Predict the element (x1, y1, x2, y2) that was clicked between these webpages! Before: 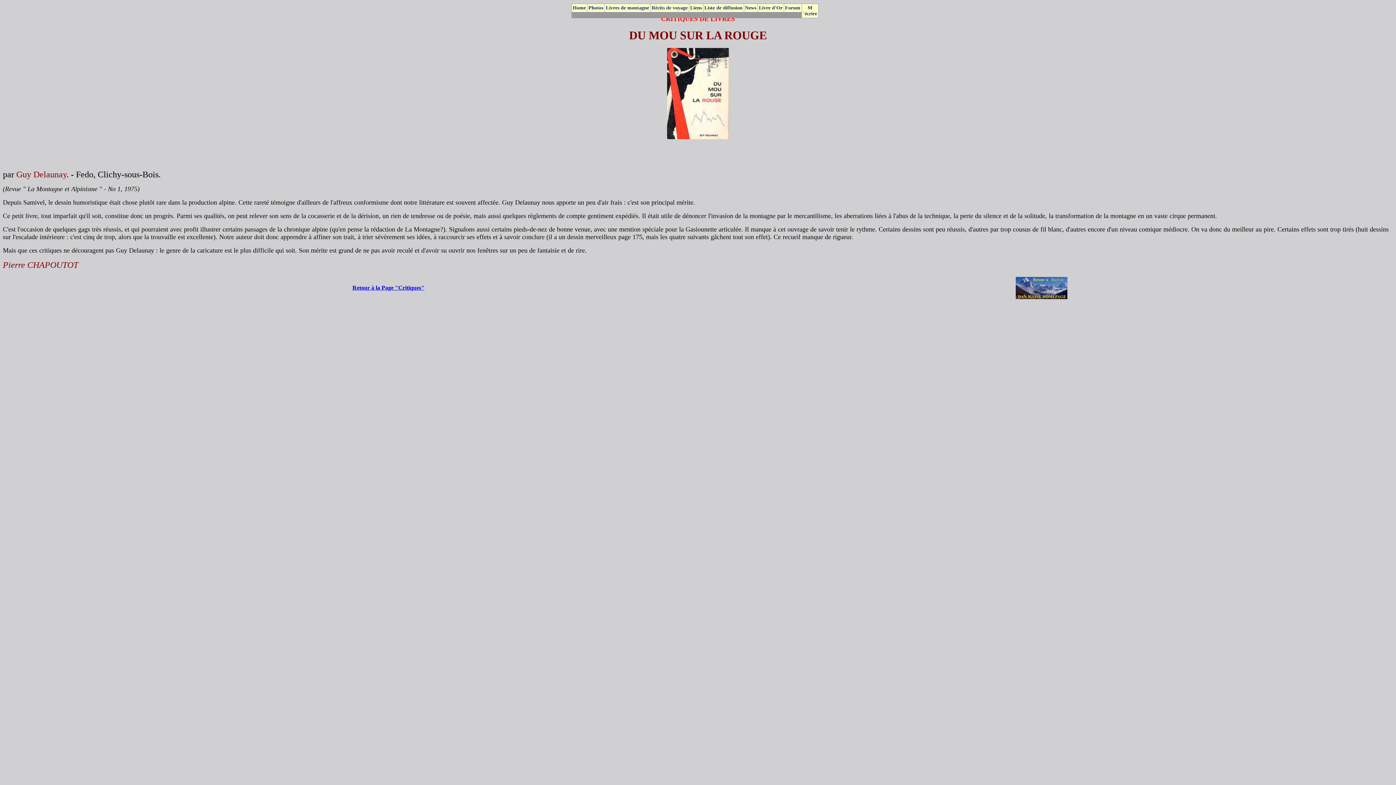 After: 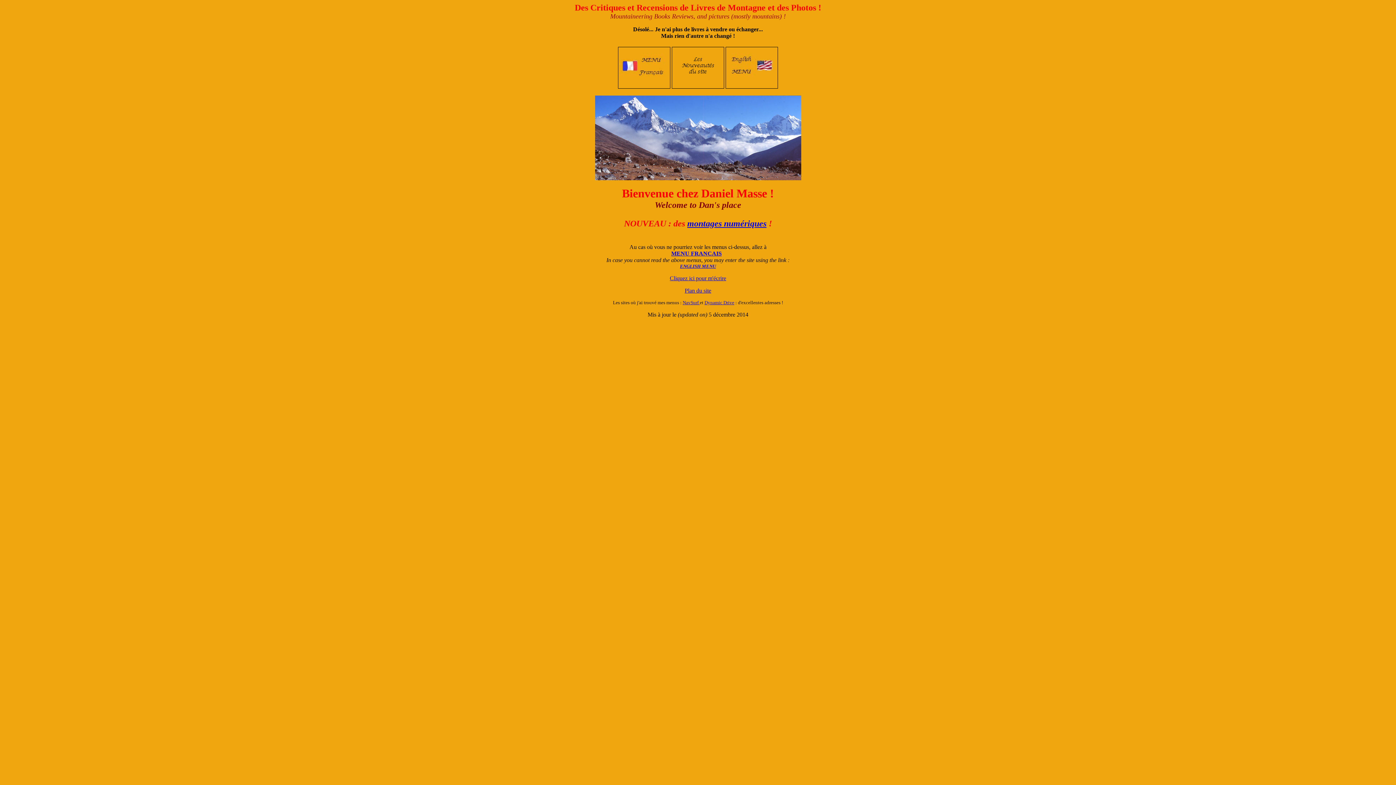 Action: bbox: (1015, 283, 1067, 289)